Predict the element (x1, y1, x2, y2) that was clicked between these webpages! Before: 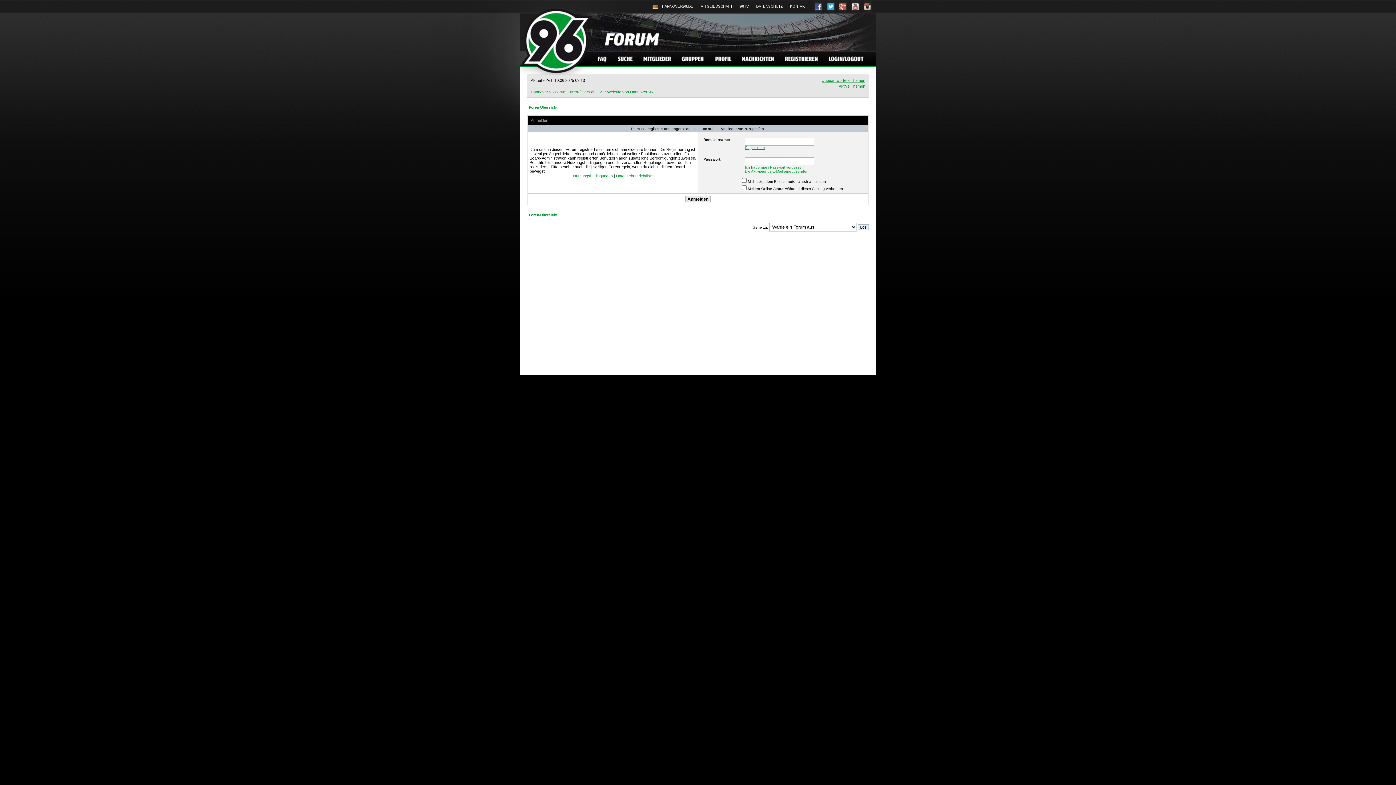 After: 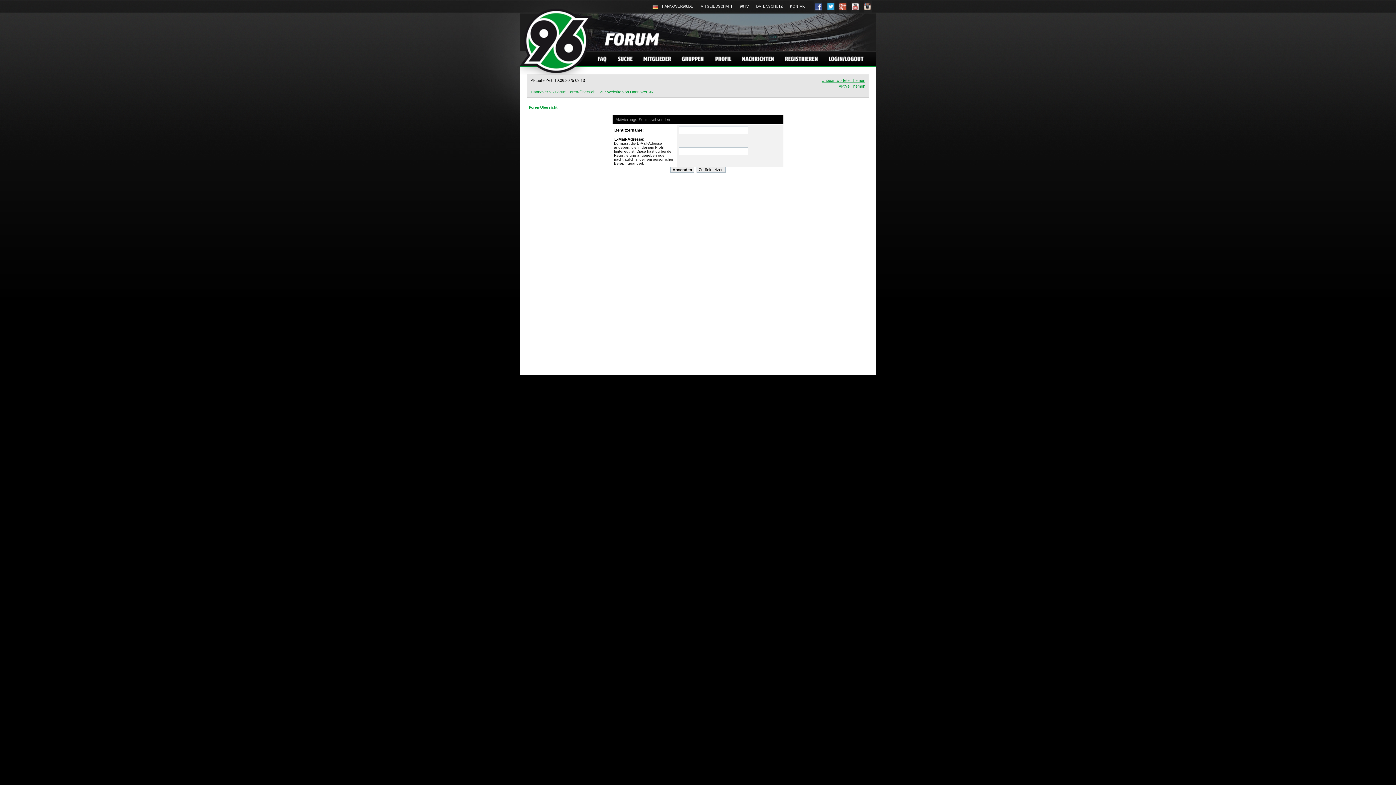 Action: bbox: (745, 169, 808, 173) label: Die Aktivierungs-E-Mail erneut senden